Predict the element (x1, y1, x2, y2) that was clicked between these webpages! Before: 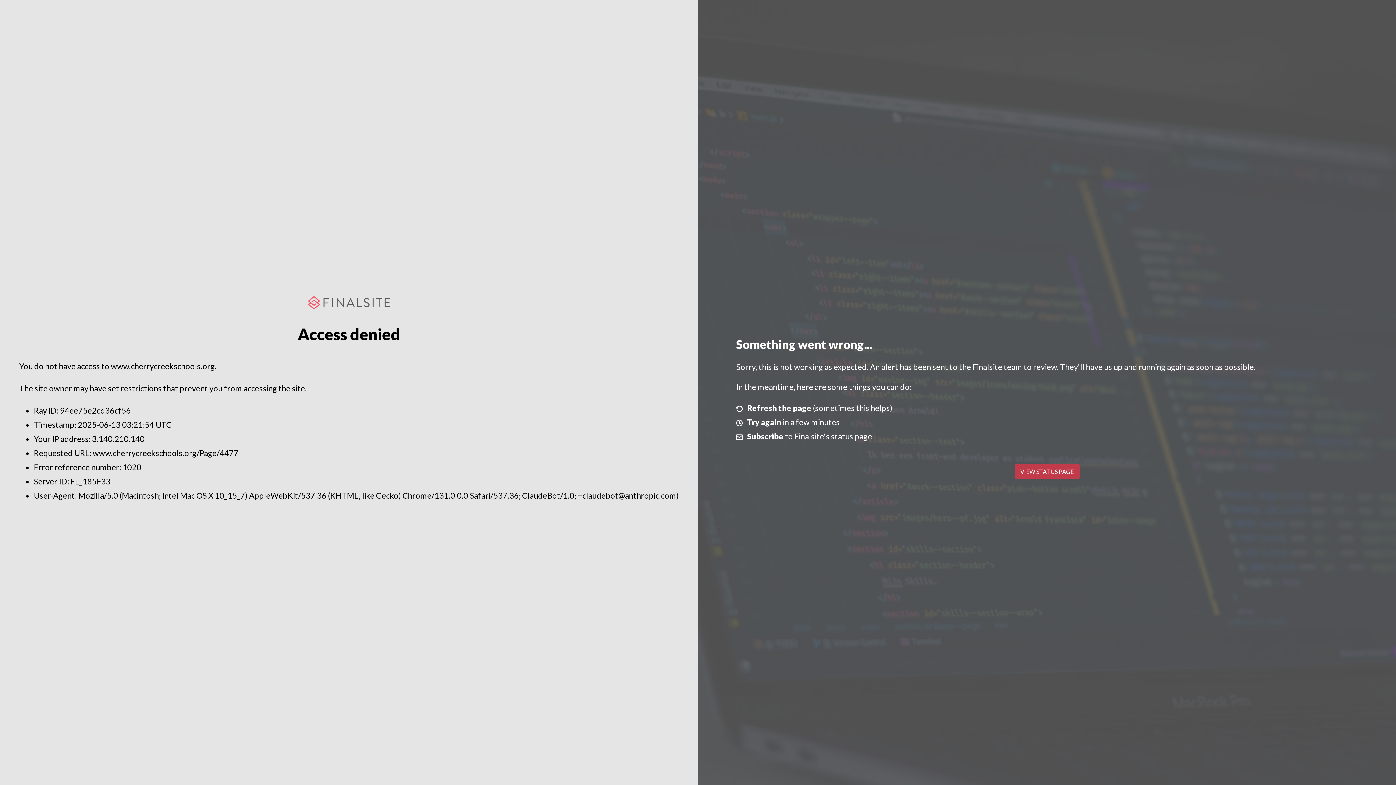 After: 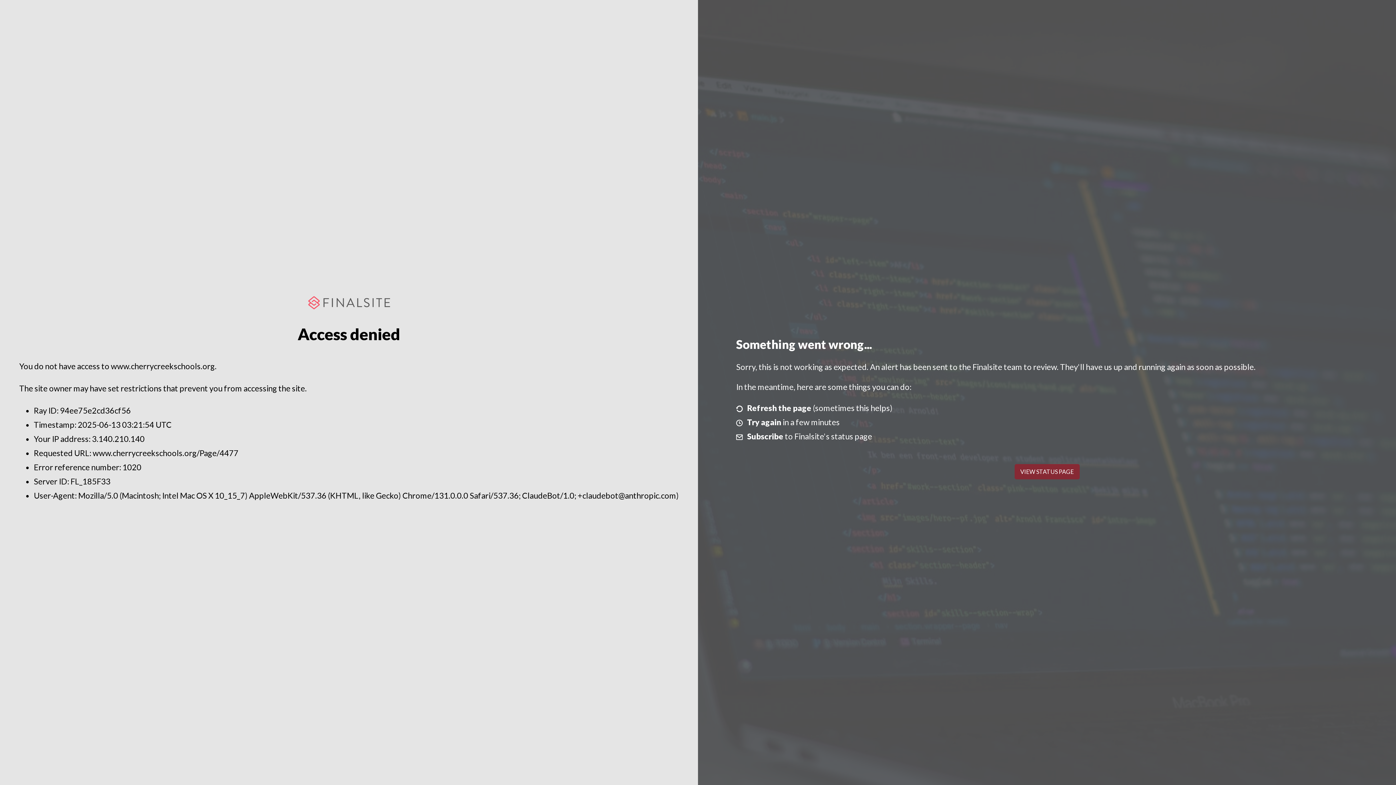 Action: bbox: (1014, 464, 1079, 479) label: VIEW STATUS PAGE